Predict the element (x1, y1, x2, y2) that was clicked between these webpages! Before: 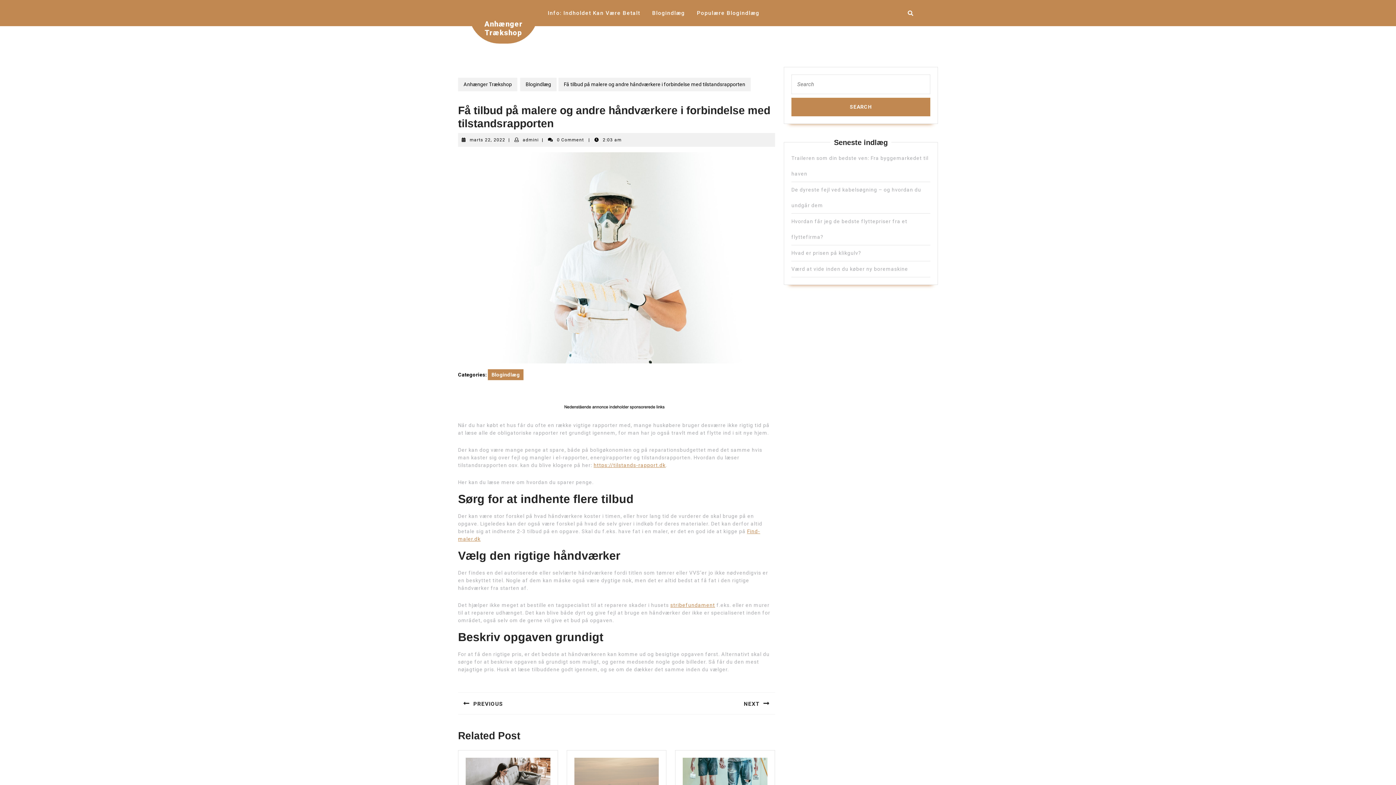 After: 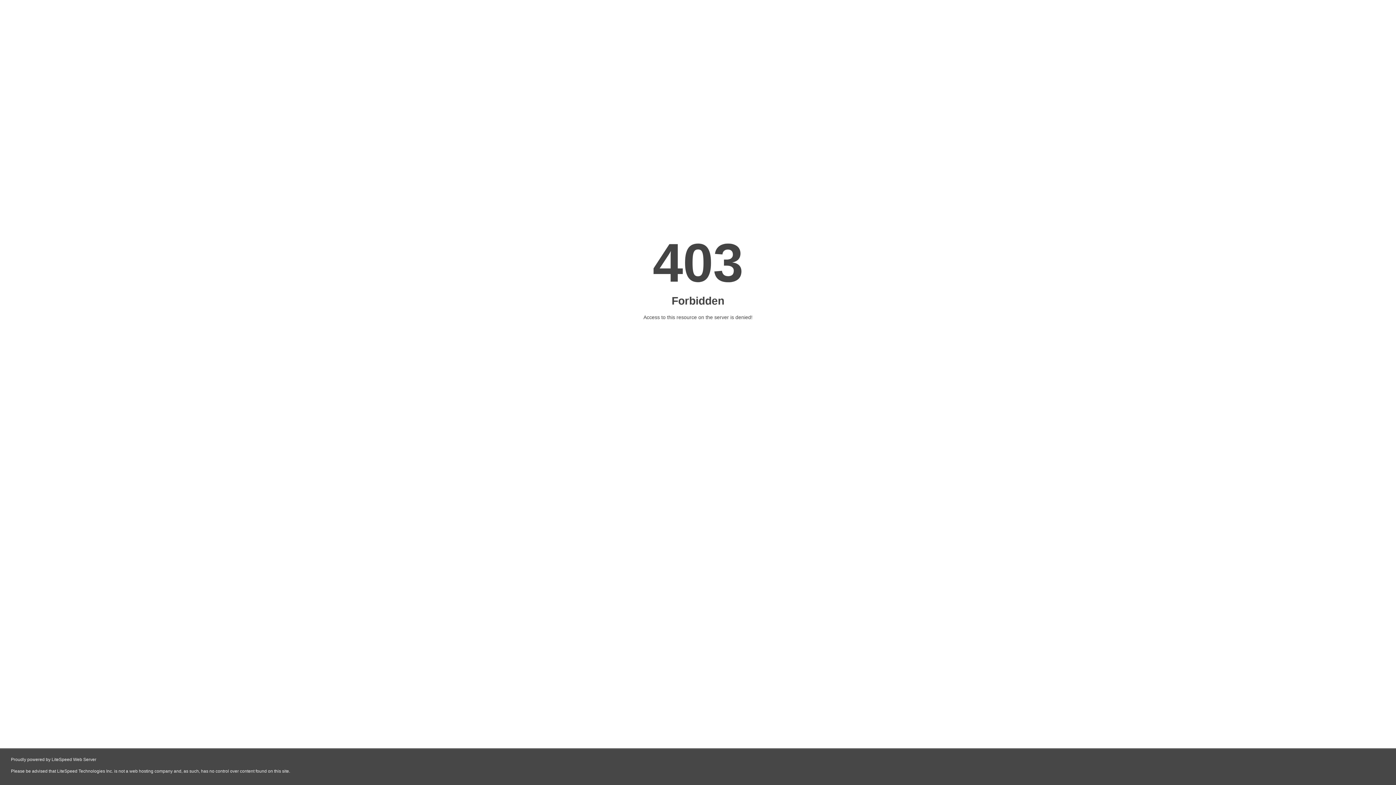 Action: bbox: (593, 462, 665, 468) label: https://tilstands-rapport.dk